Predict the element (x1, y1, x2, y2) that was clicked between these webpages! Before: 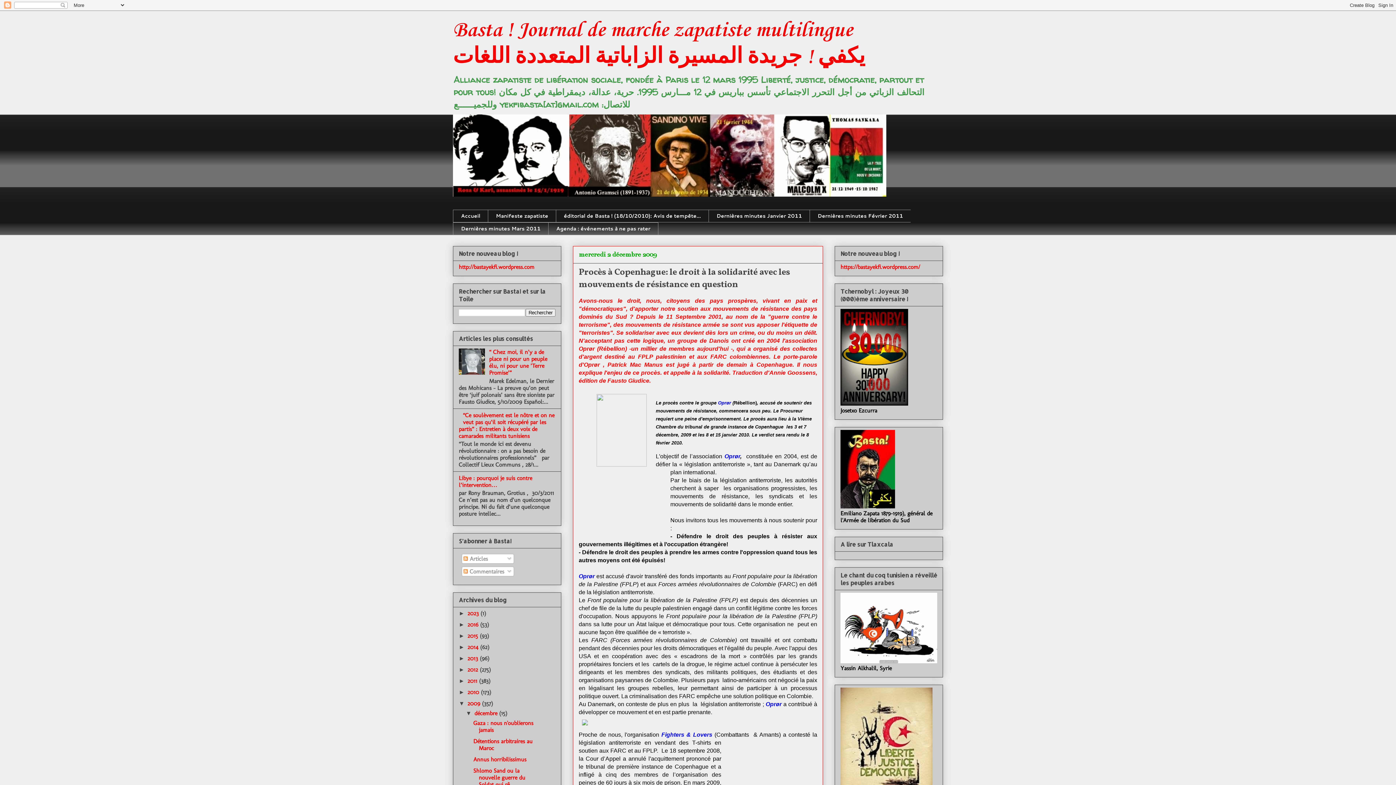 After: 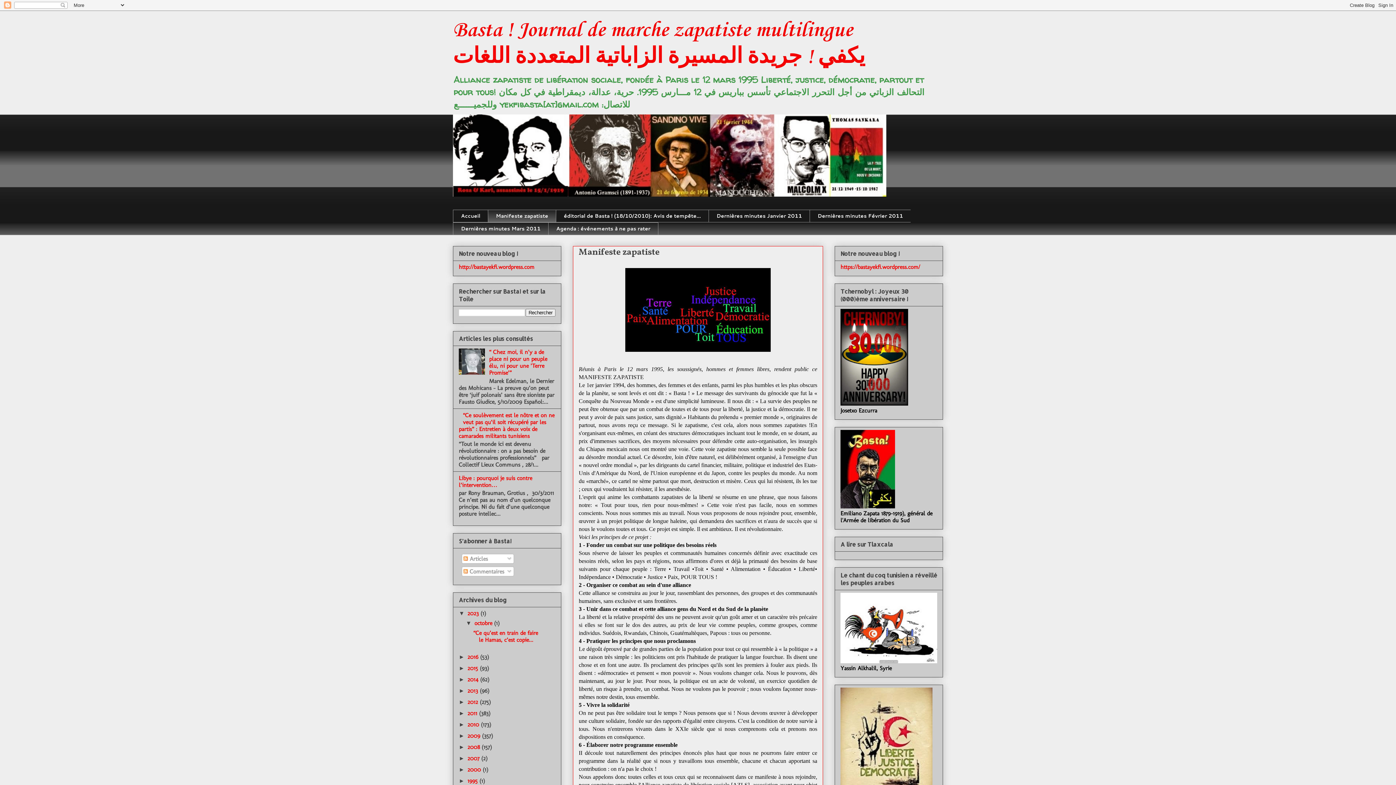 Action: bbox: (488, 209, 556, 222) label: Manifeste zapatiste